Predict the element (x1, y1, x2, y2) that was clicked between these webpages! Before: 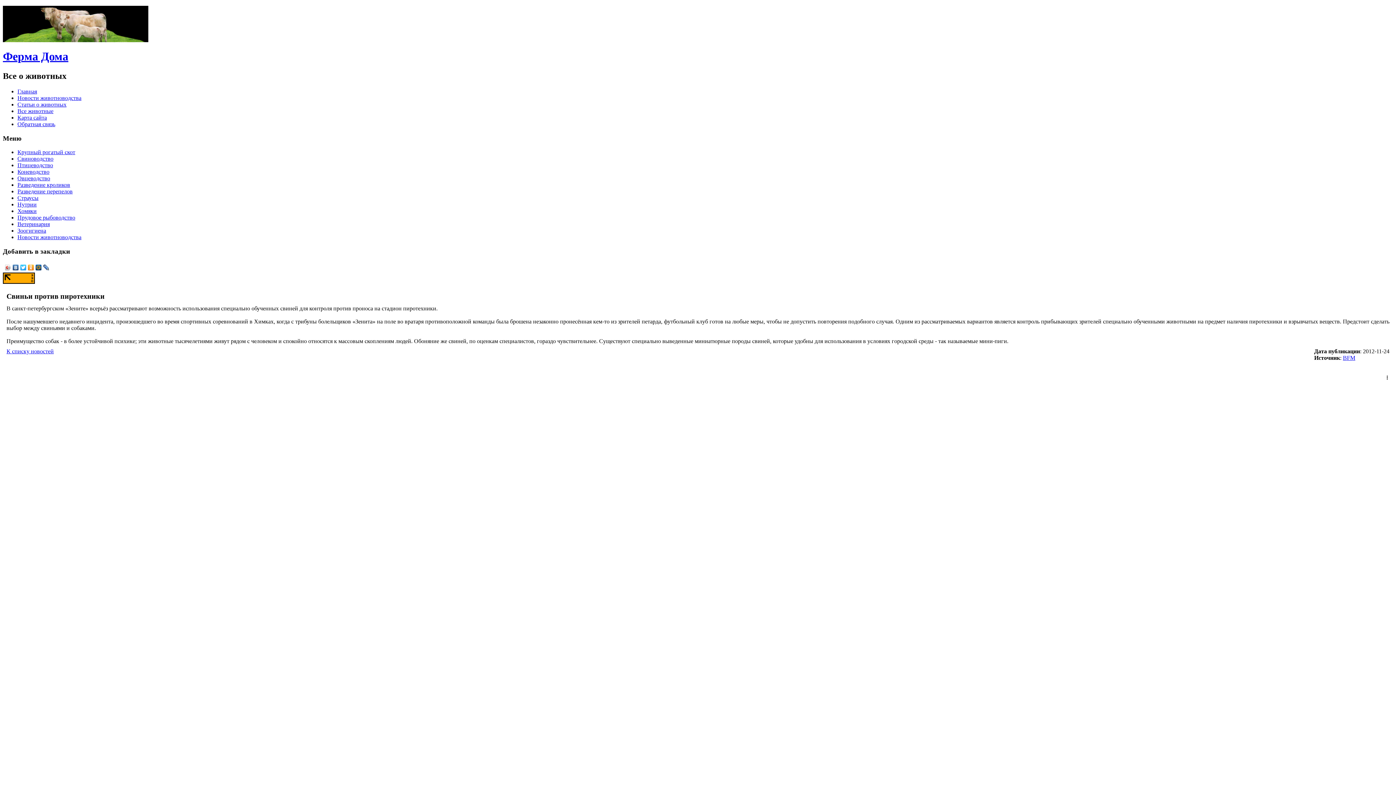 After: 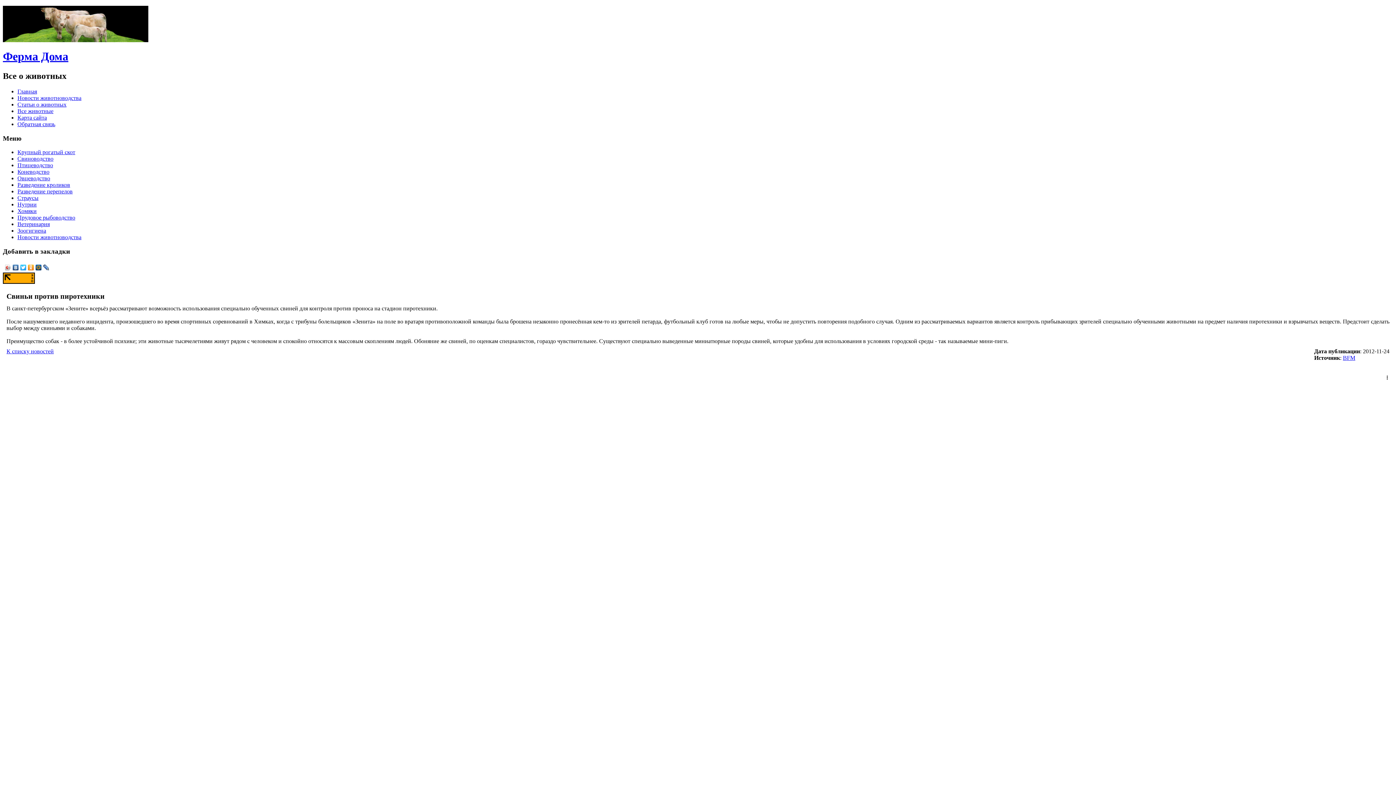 Action: bbox: (42, 262, 50, 272)